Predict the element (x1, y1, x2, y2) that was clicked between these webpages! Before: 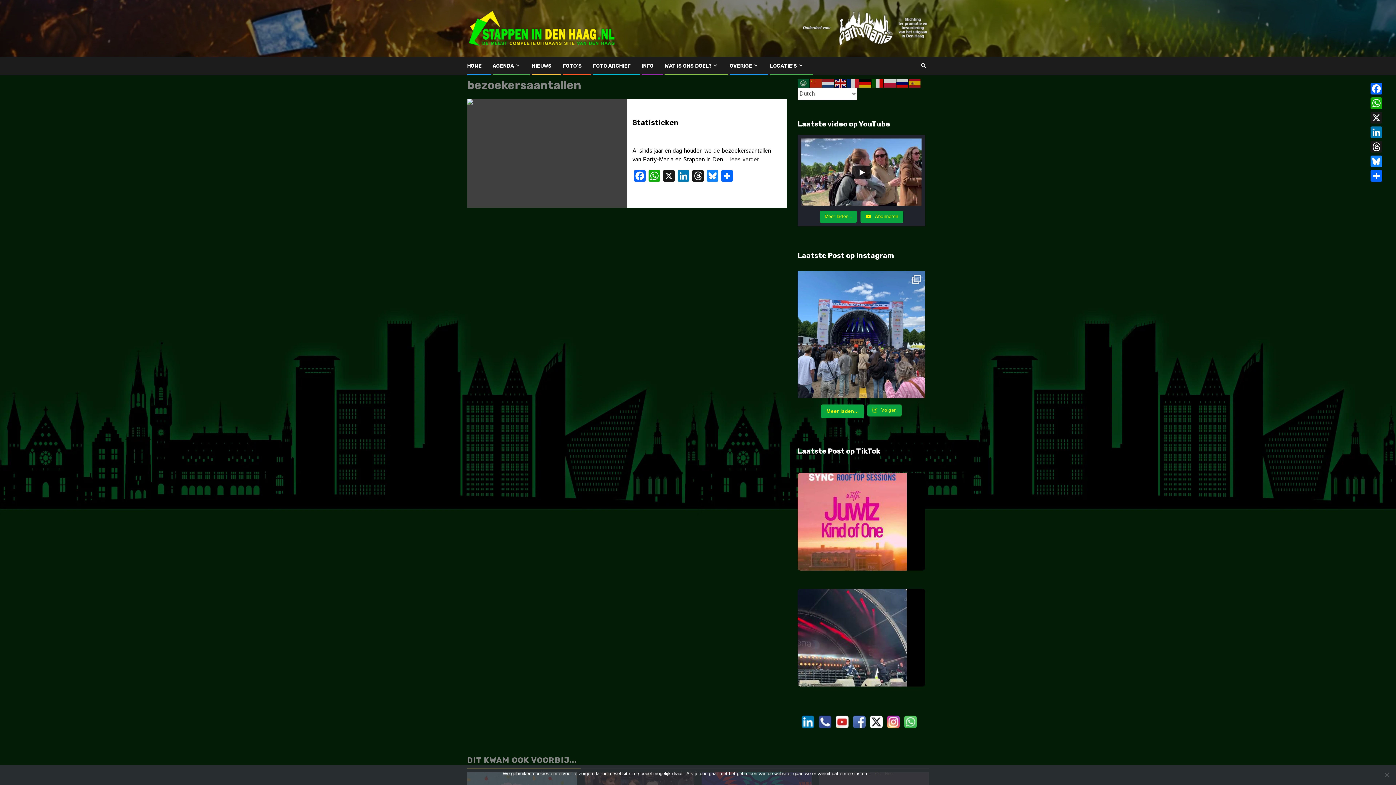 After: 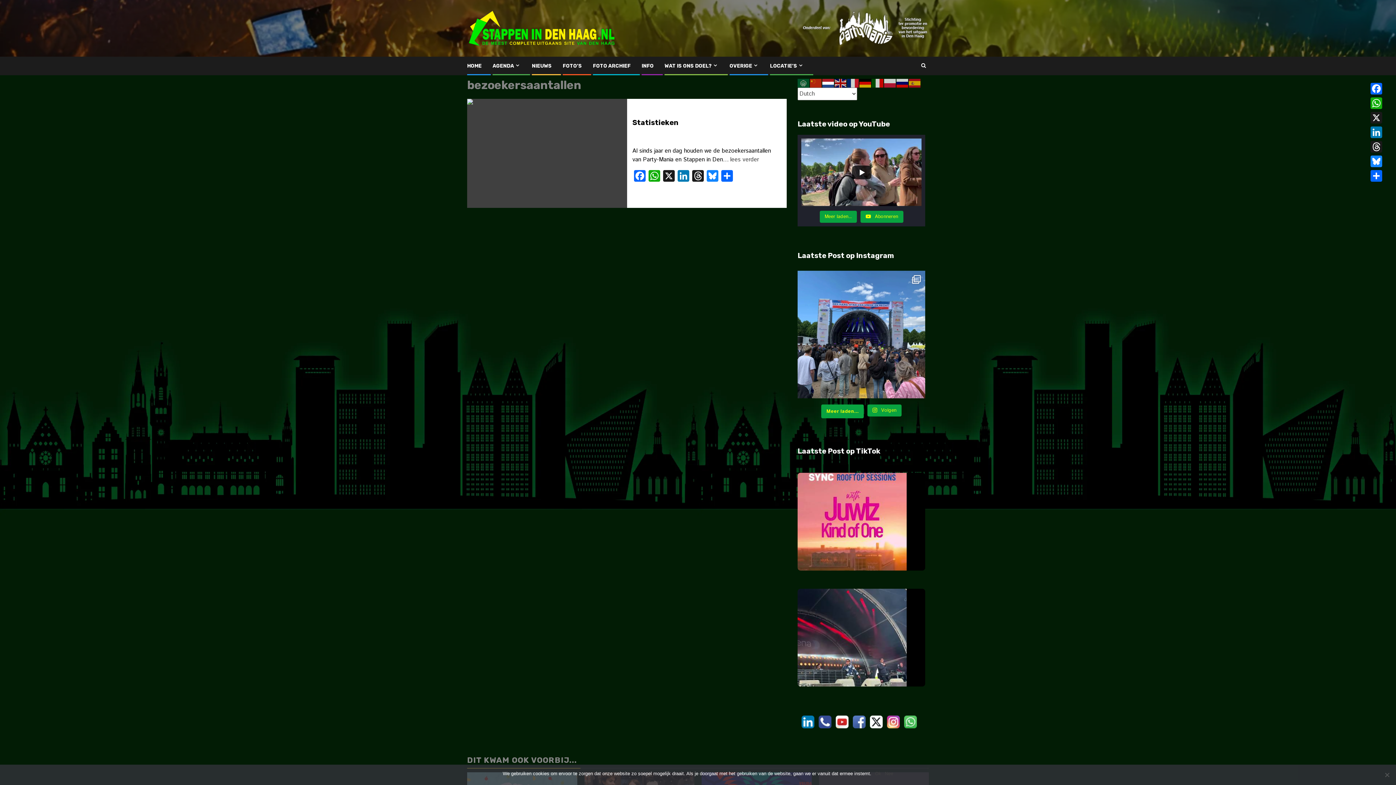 Action: bbox: (822, 79, 834, 87)